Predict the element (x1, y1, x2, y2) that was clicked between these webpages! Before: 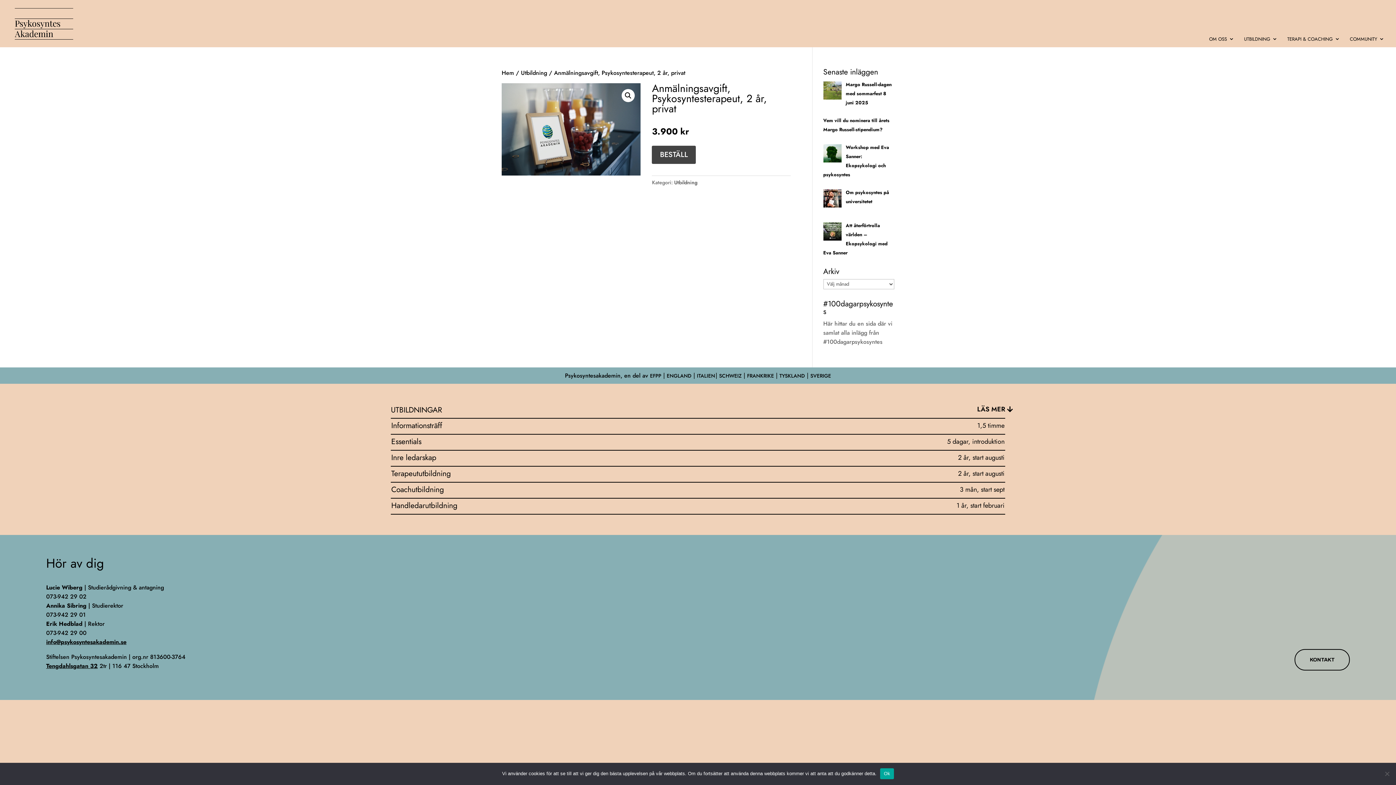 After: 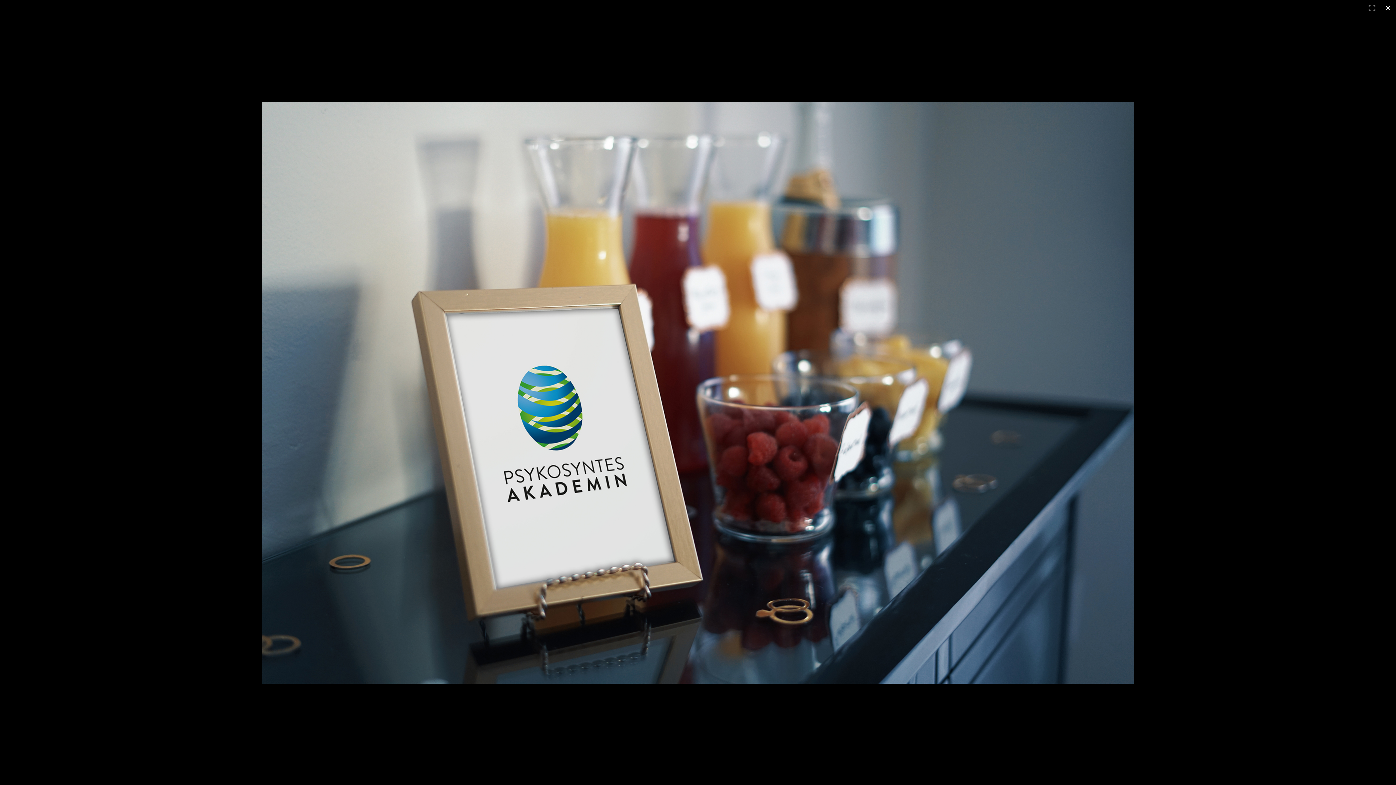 Action: label: Visa bildgalleri i fullskärm bbox: (621, 89, 634, 102)